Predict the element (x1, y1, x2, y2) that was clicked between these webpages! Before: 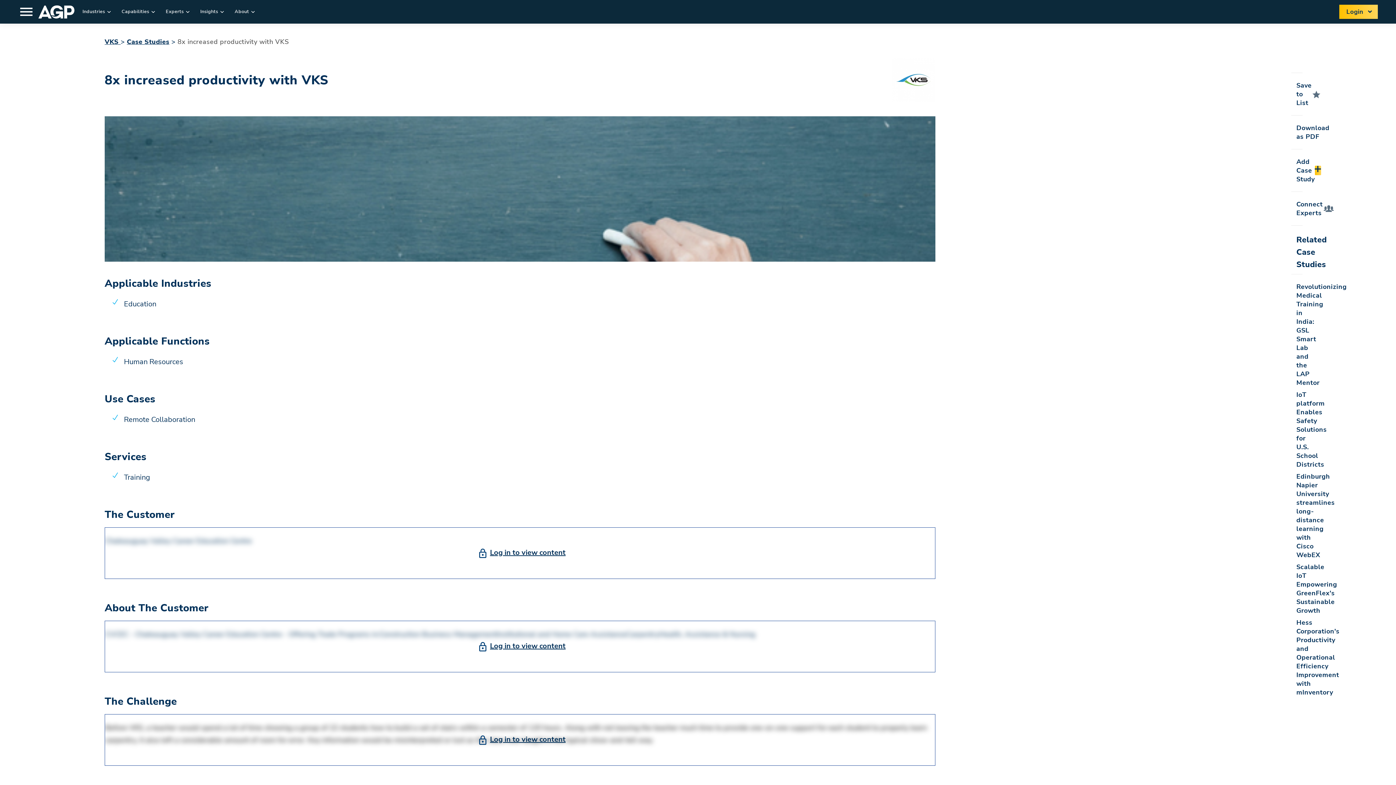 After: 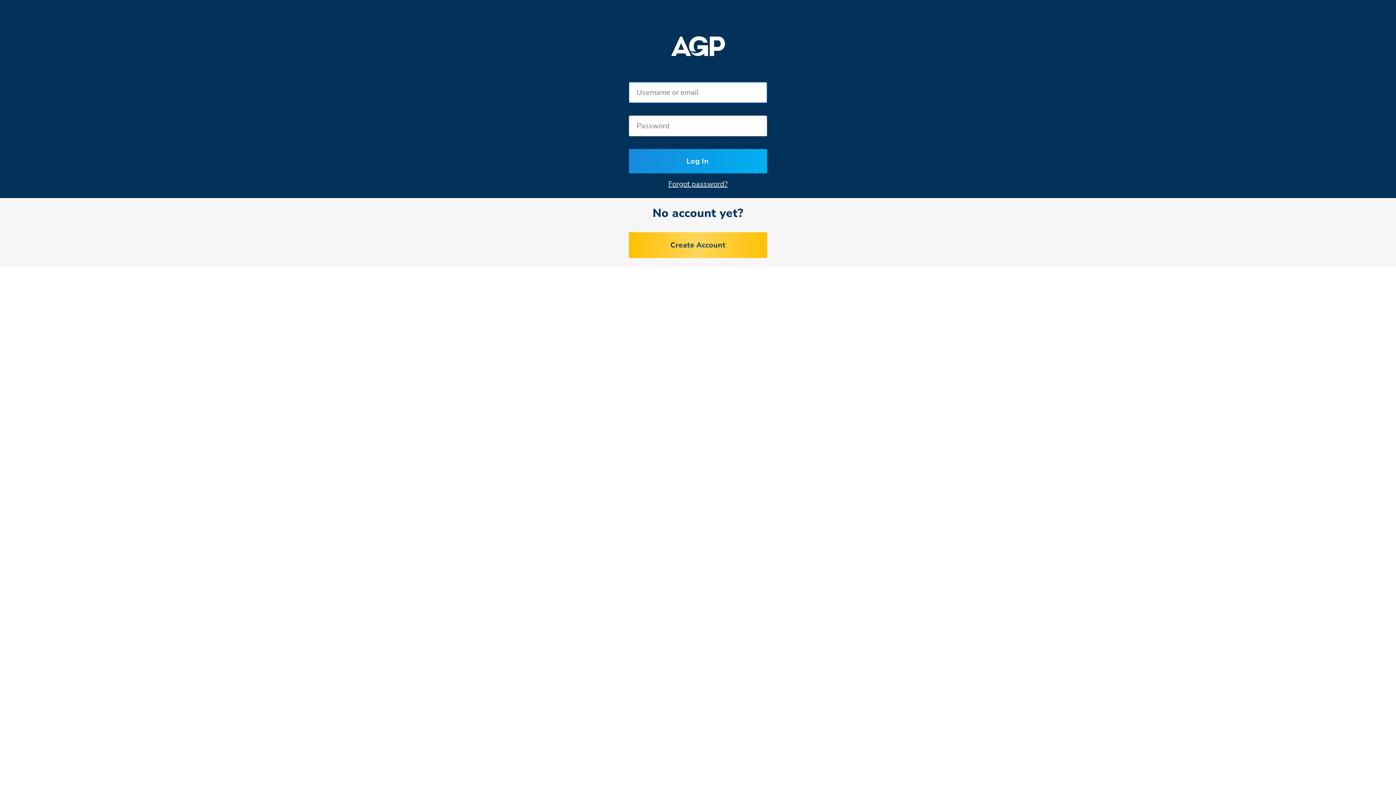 Action: label: Log in to view content bbox: (490, 734, 565, 744)